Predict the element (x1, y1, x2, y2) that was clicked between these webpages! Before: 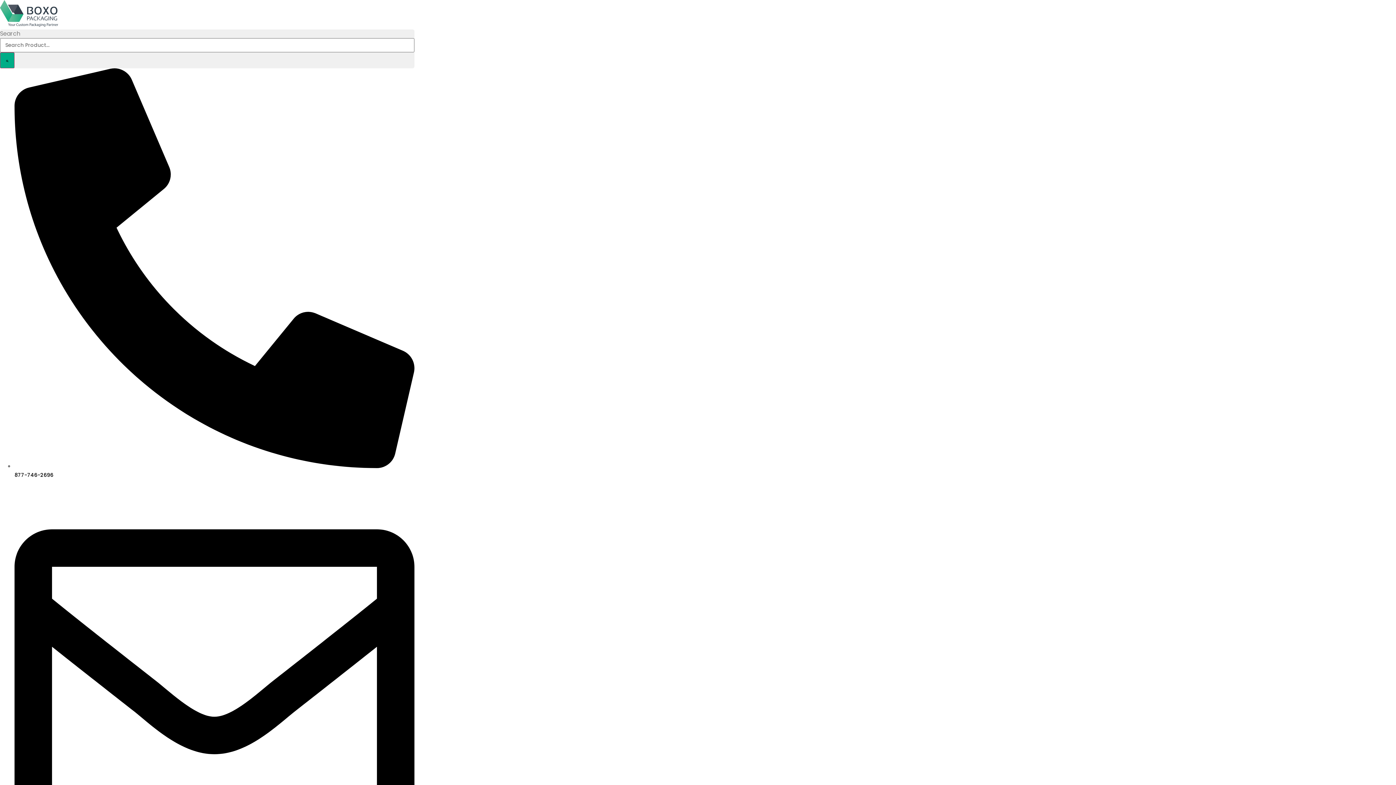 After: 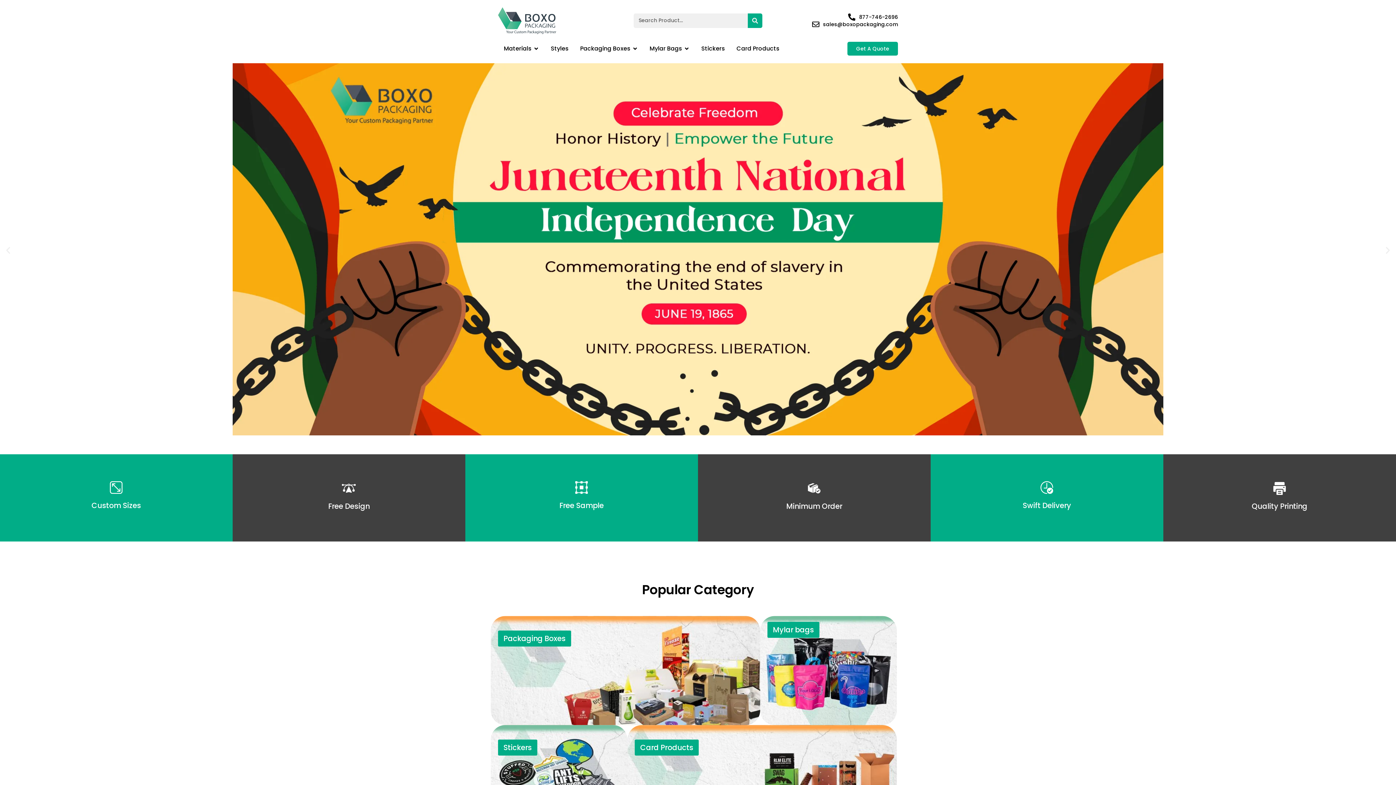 Action: bbox: (0, 20, 58, 28)